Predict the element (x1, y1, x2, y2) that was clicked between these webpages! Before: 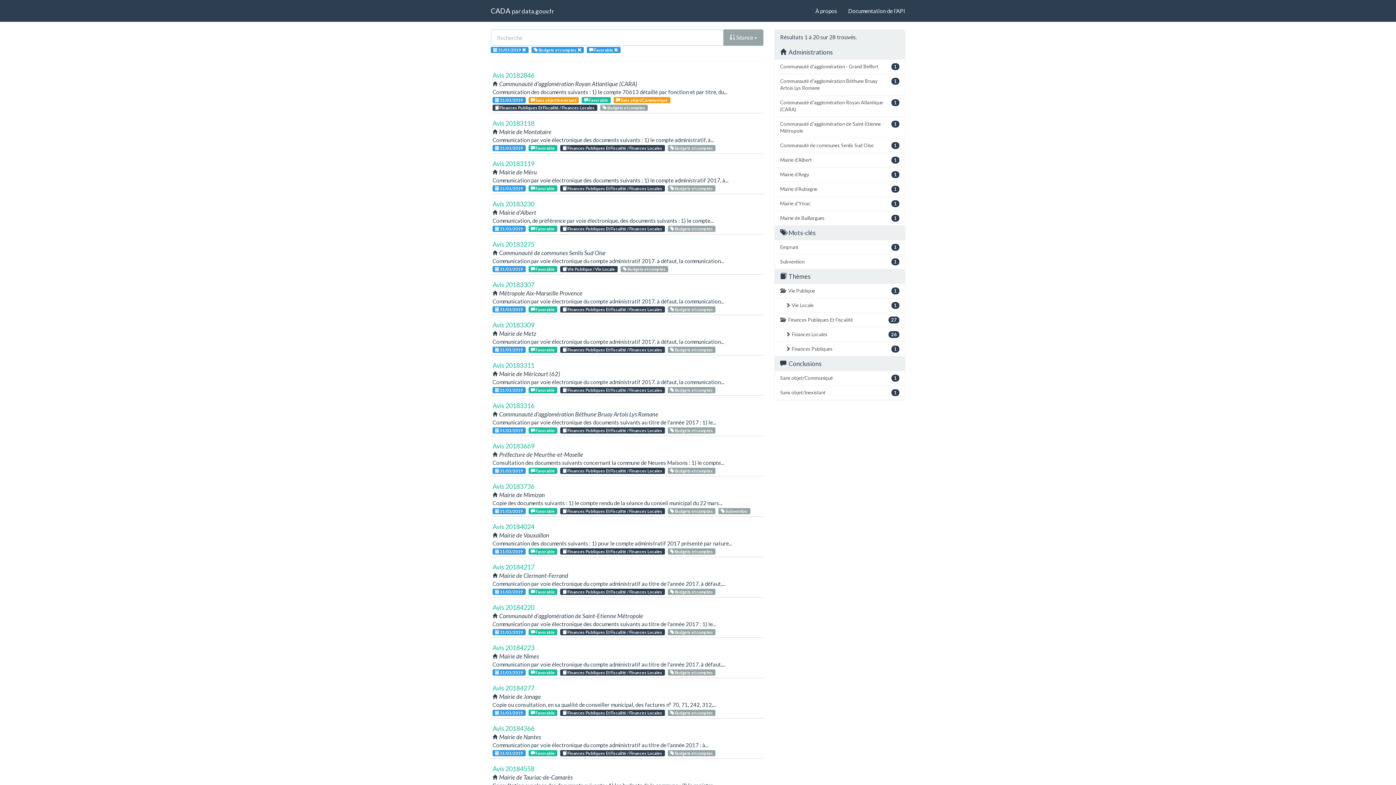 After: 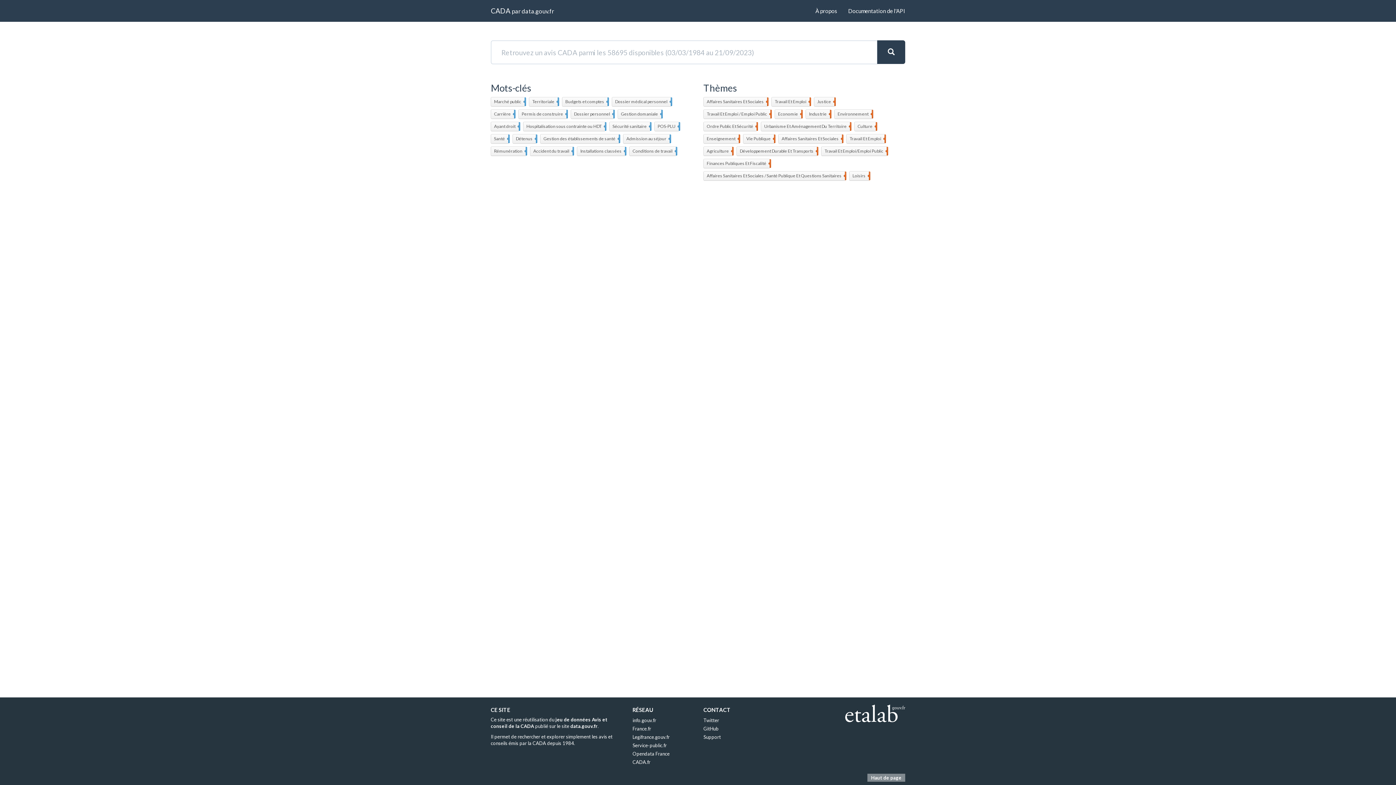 Action: bbox: (490, 6, 510, 14) label: CADA